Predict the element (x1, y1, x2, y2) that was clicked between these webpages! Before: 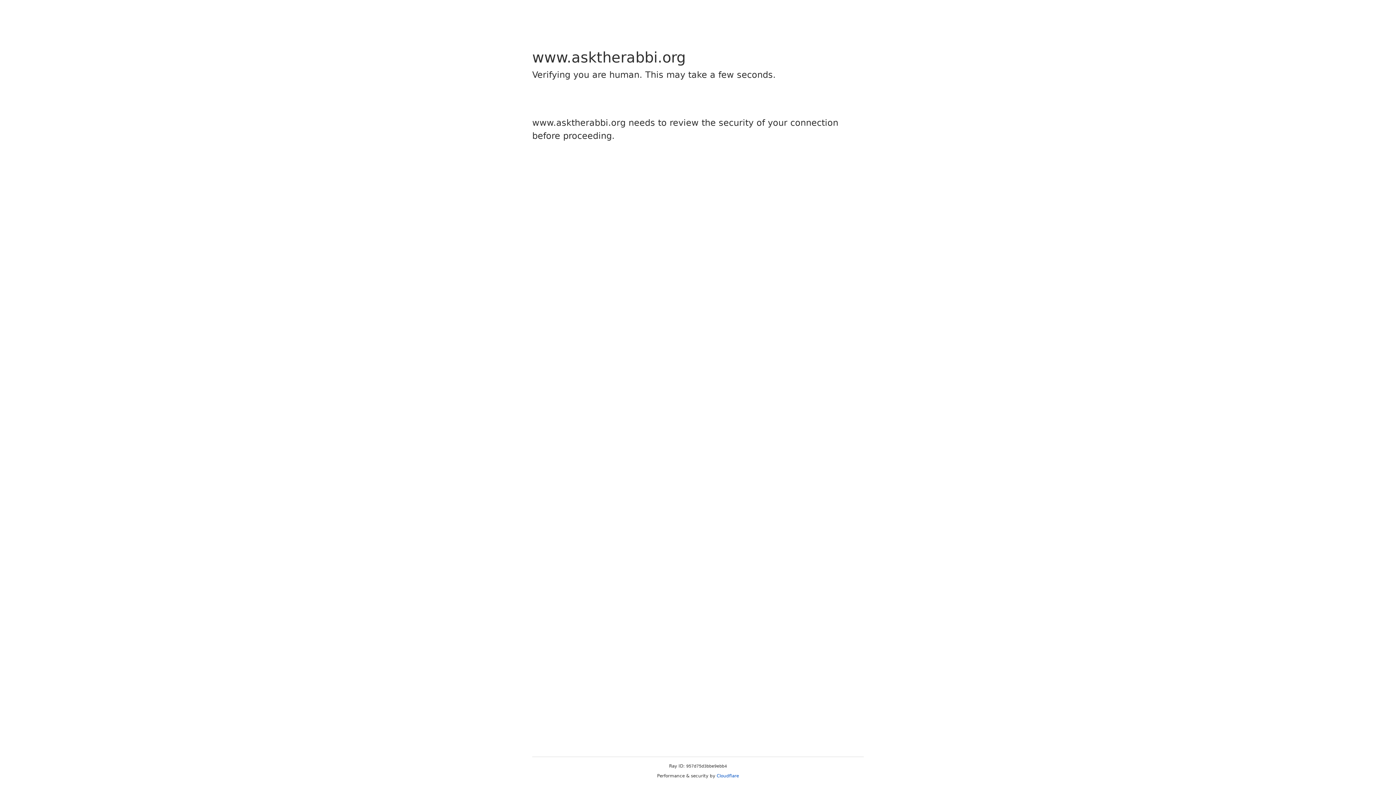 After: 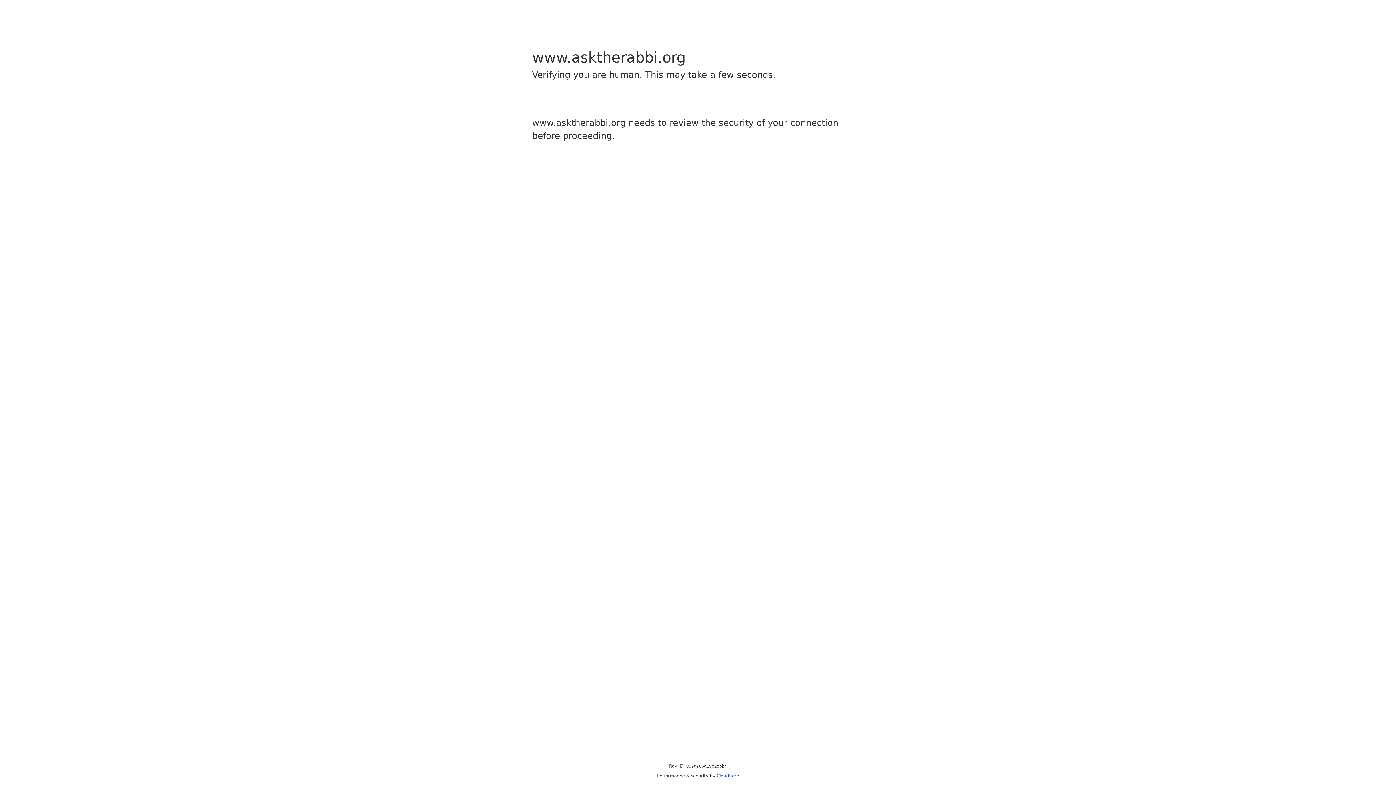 Action: bbox: (716, 773, 739, 778) label: Cloudflare